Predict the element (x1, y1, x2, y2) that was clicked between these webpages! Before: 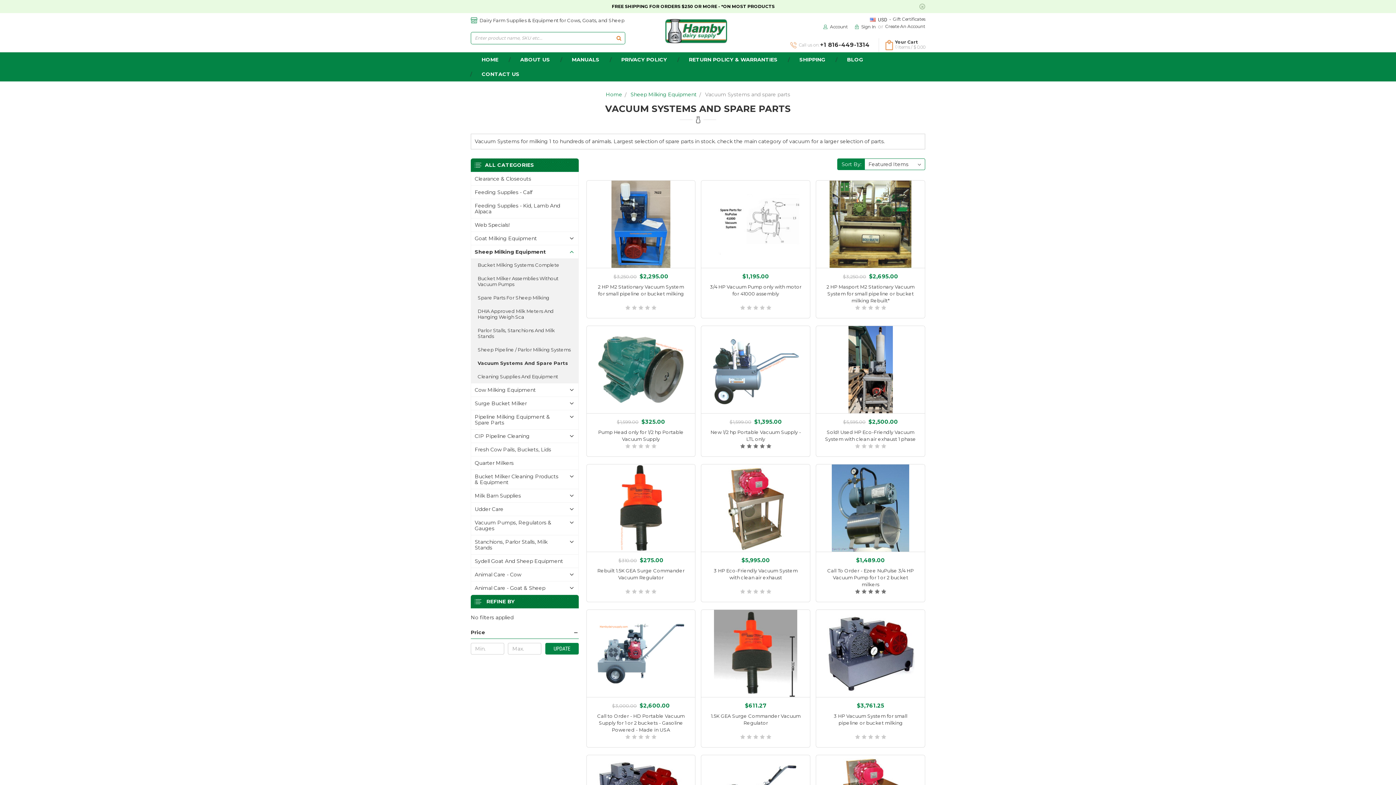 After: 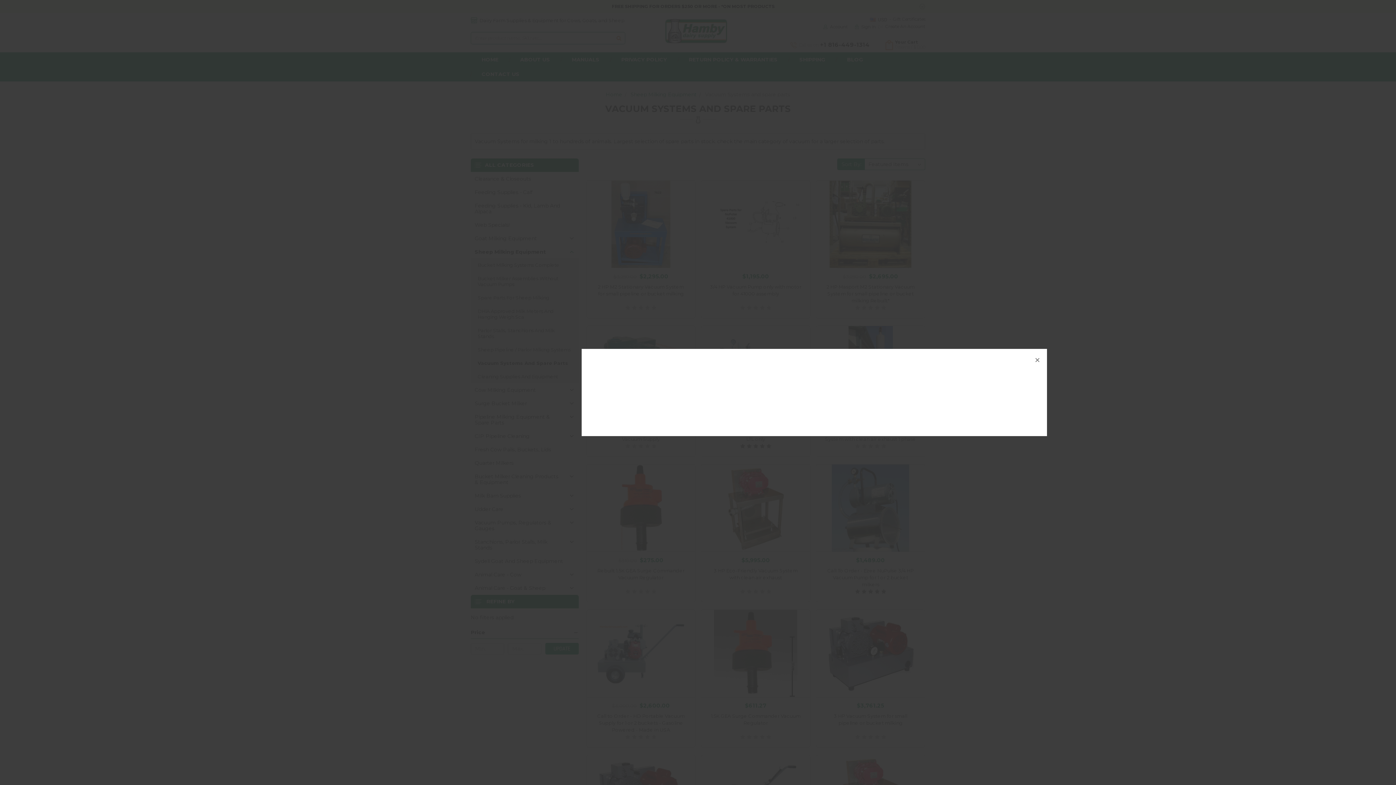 Action: bbox: (625, 362, 640, 377)